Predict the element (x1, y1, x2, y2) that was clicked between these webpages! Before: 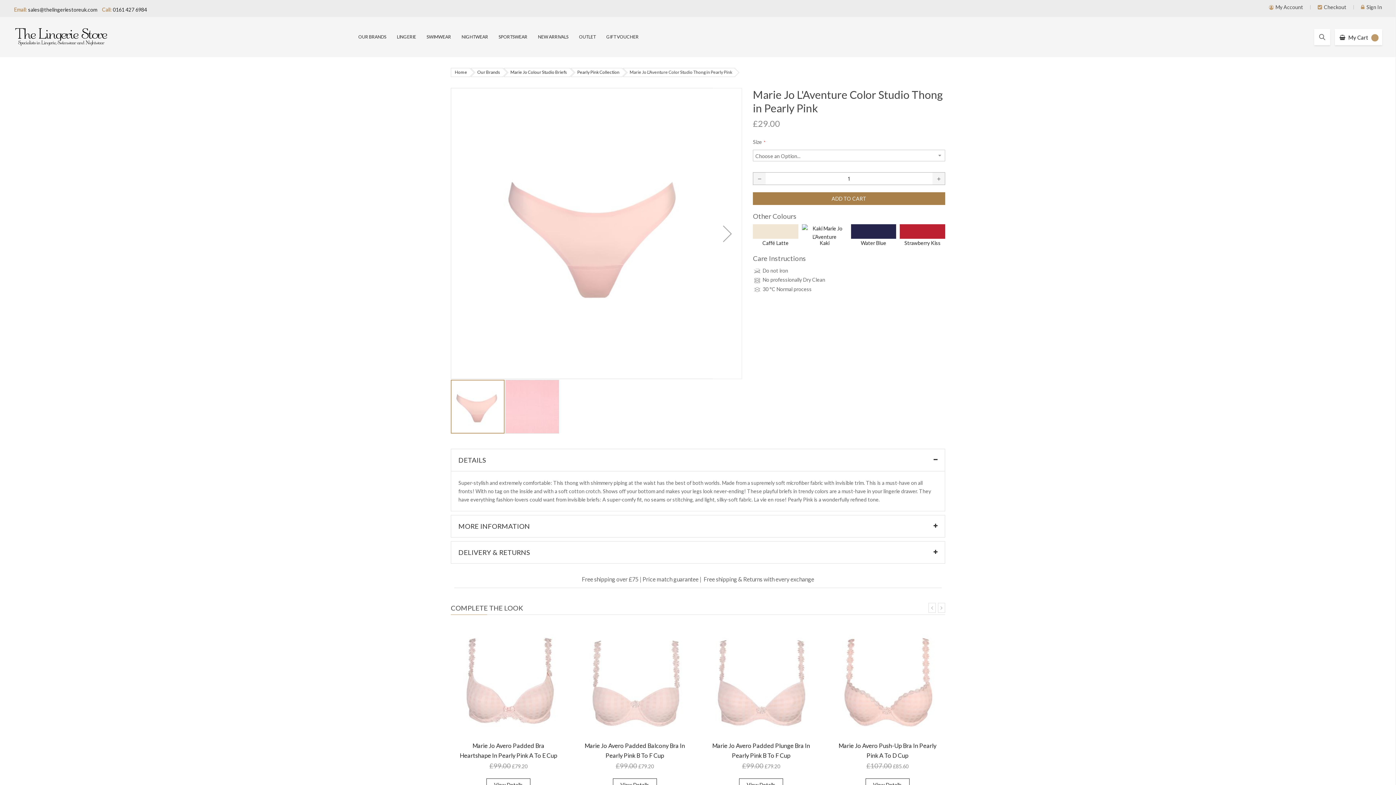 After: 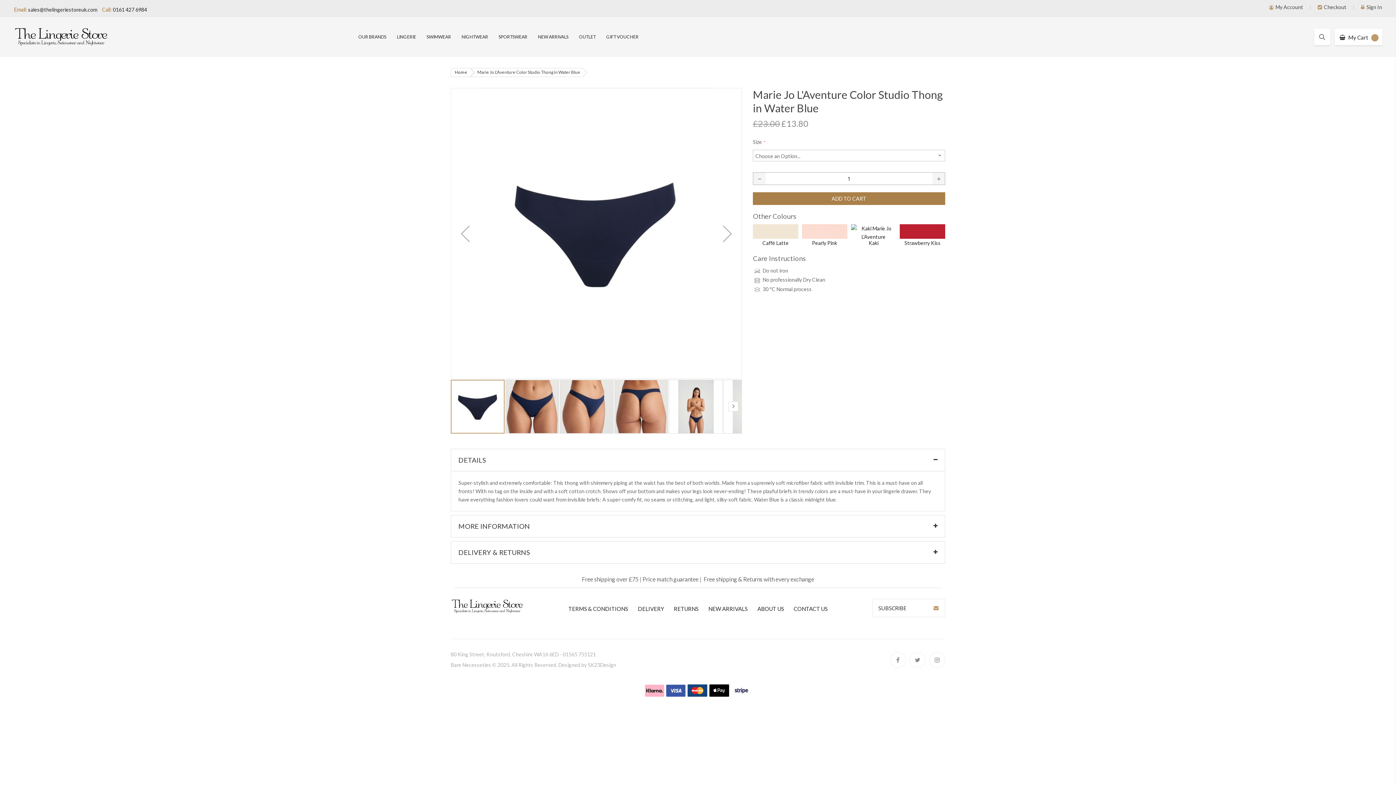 Action: bbox: (851, 224, 896, 247) label: Water Blue